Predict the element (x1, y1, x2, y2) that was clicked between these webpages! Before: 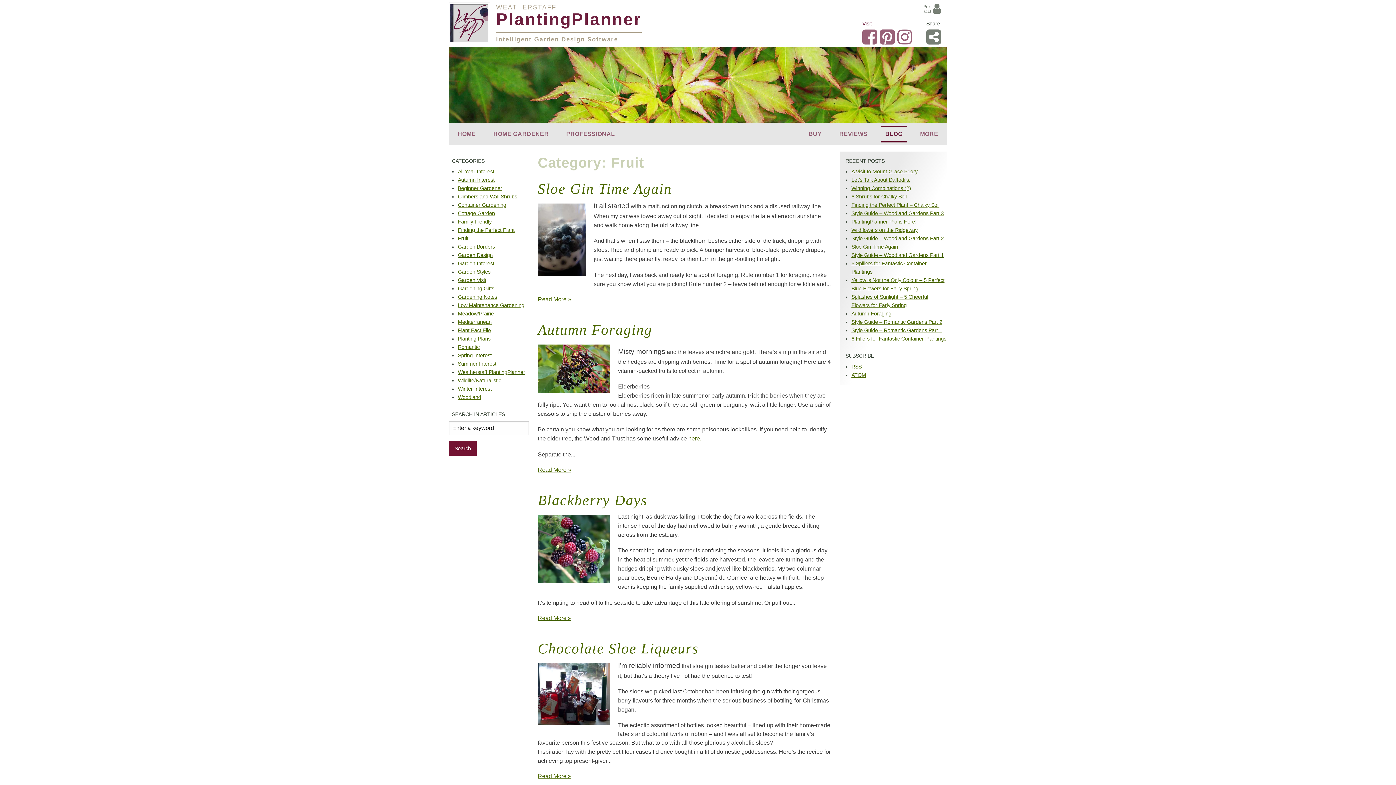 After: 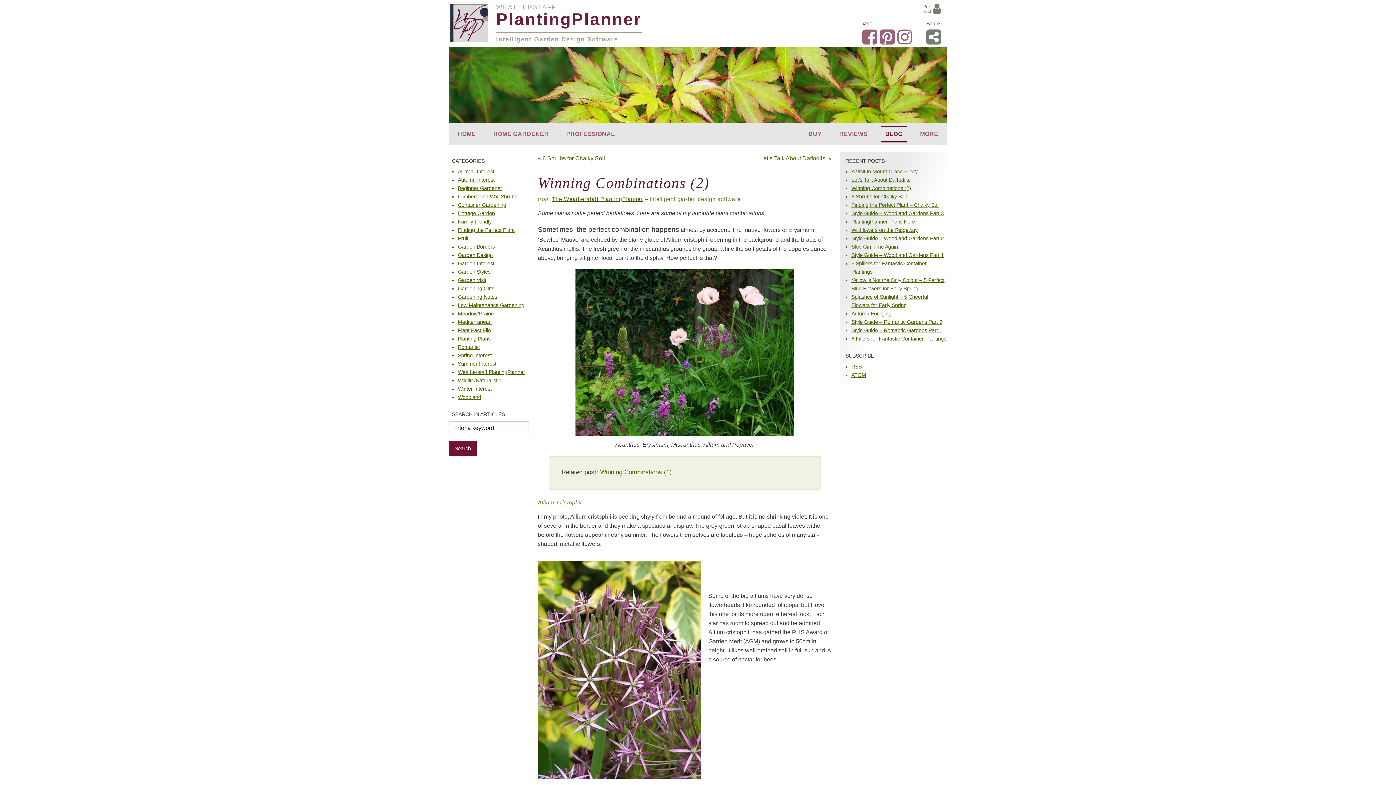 Action: label: Winning Combinations (2) bbox: (851, 185, 911, 191)